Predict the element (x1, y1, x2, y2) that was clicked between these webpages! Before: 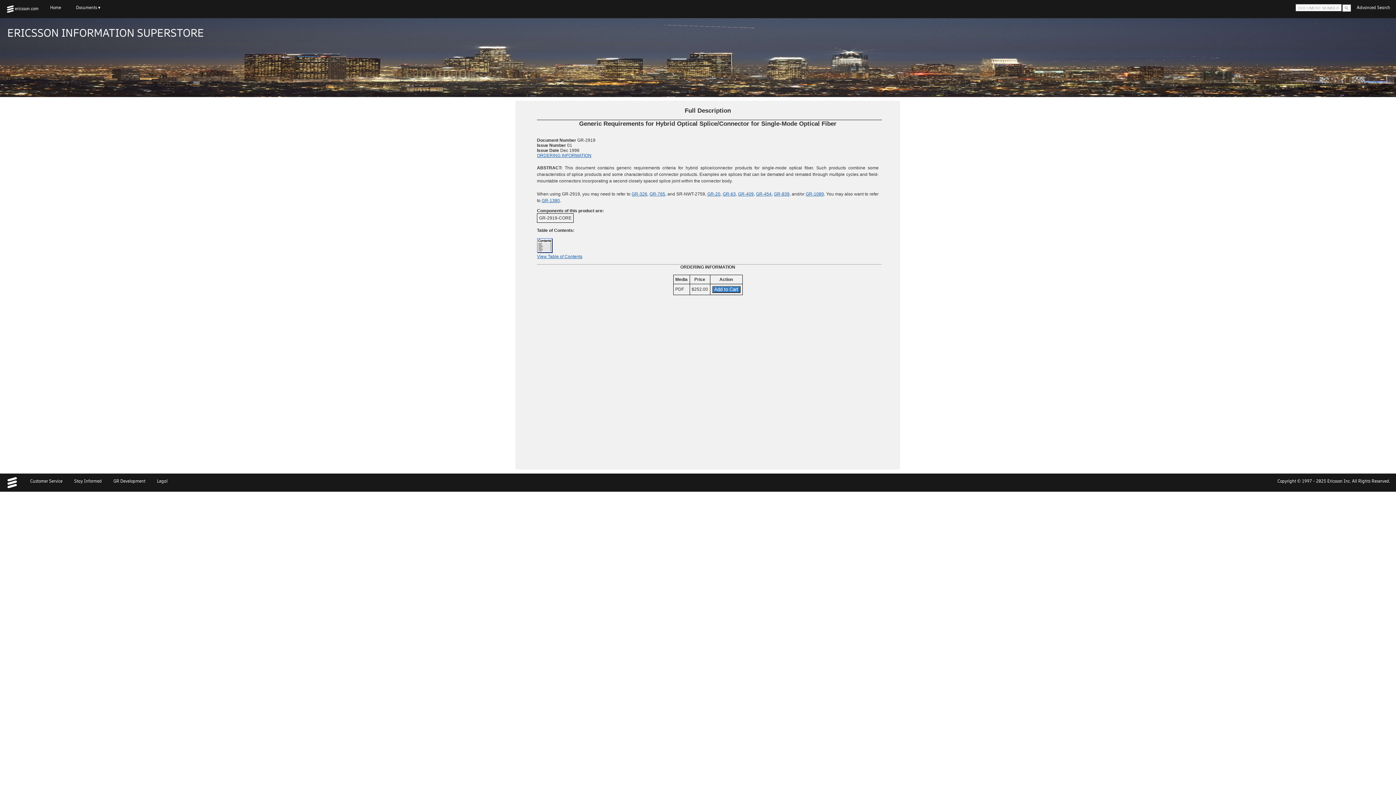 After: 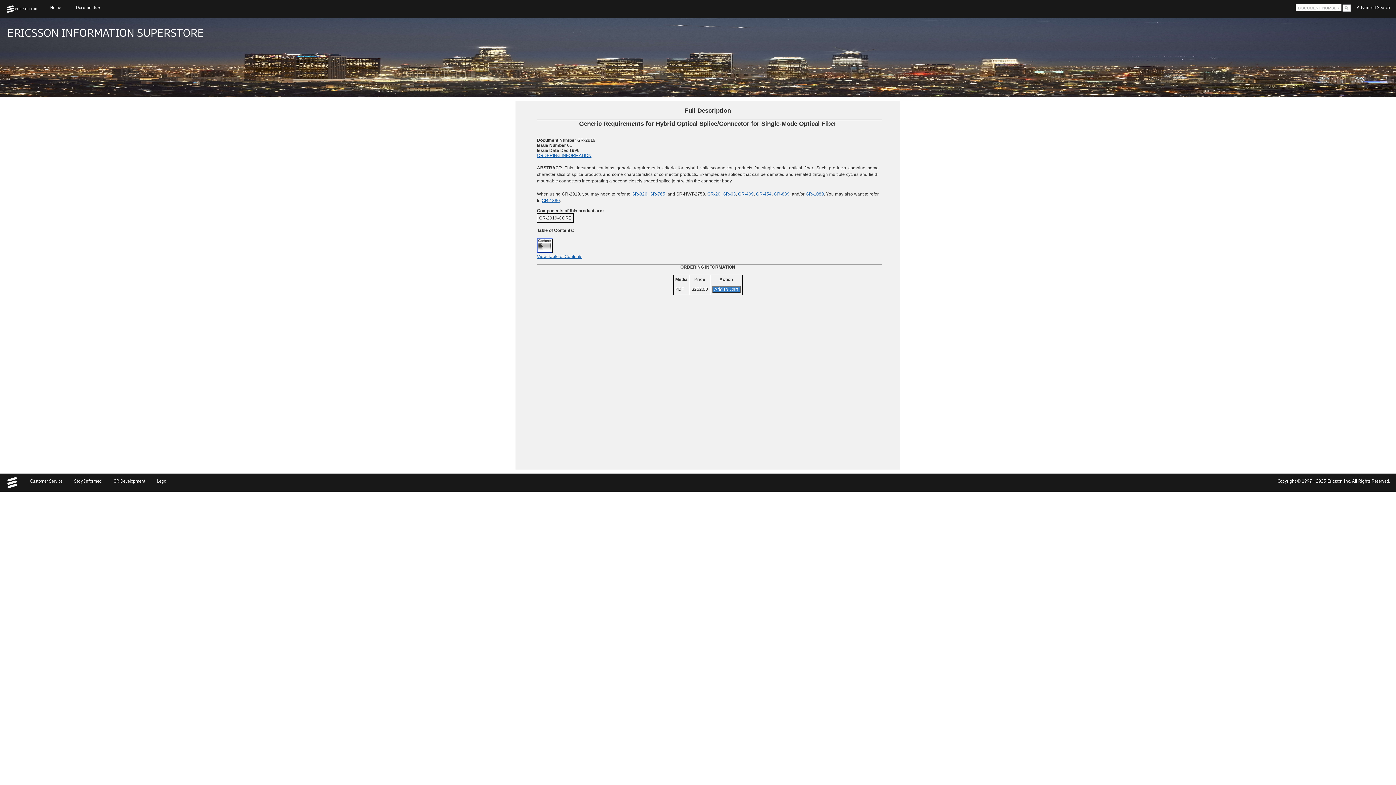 Action: bbox: (537, 153, 591, 158) label: ORDERING INFORMATION